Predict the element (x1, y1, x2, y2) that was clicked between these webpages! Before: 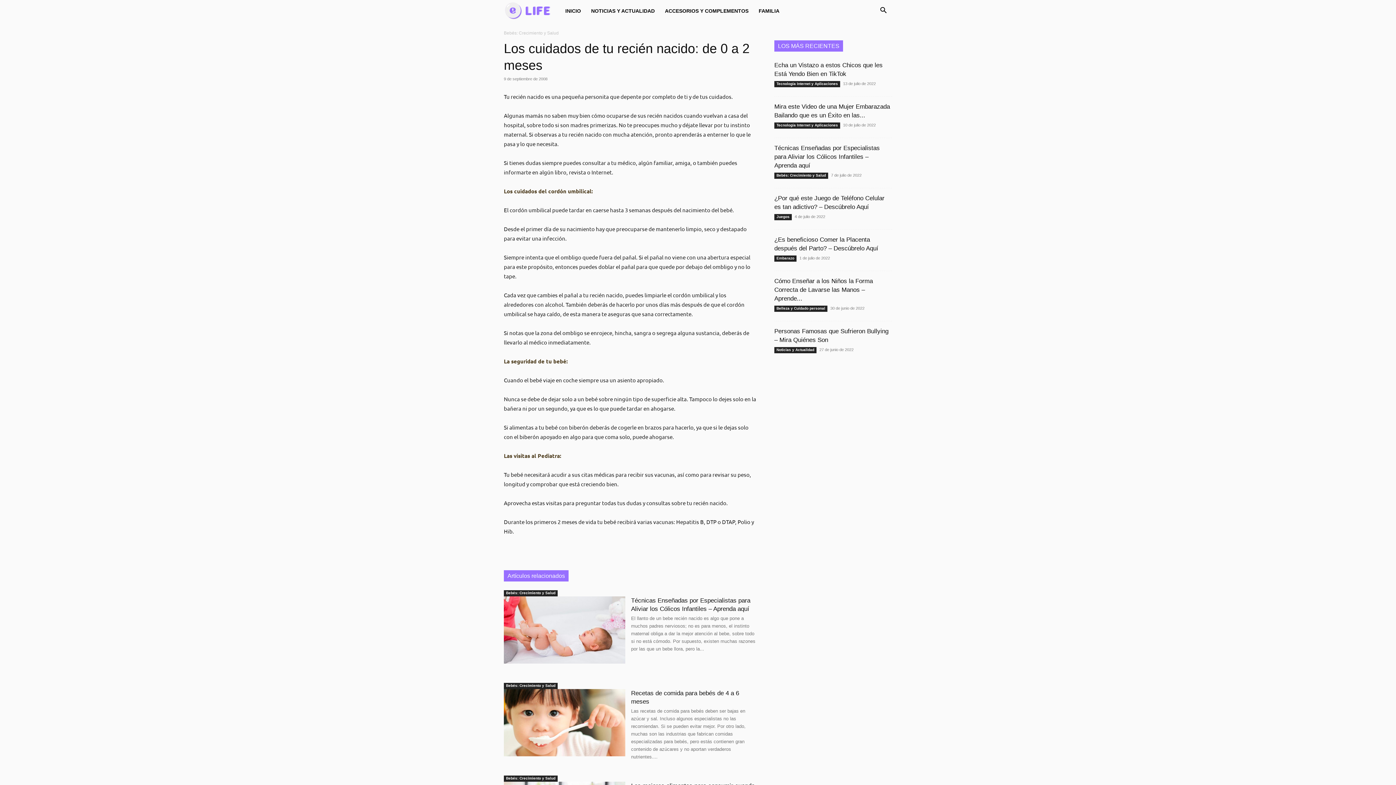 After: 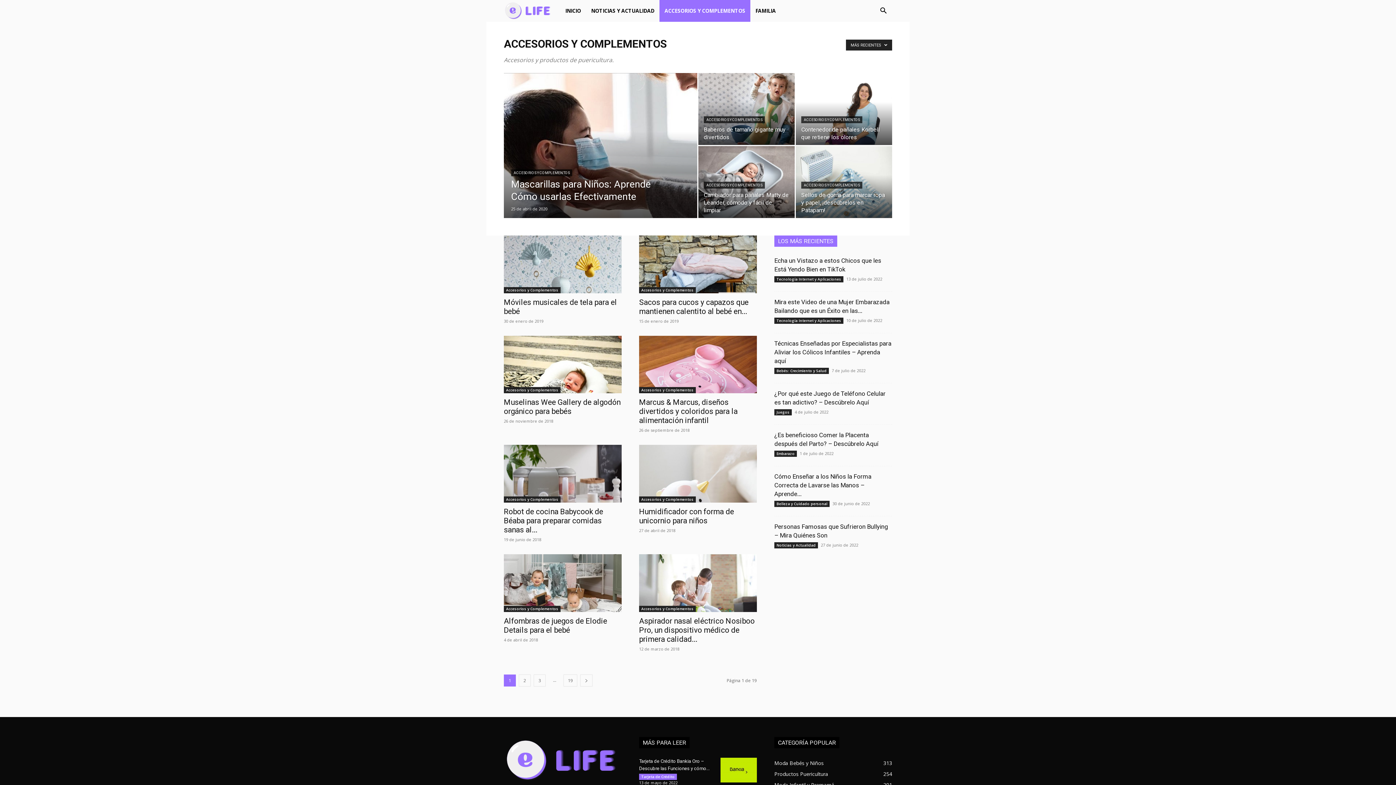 Action: label: ACCESORIOS Y COMPLEMENTOS bbox: (660, 0, 753, 21)